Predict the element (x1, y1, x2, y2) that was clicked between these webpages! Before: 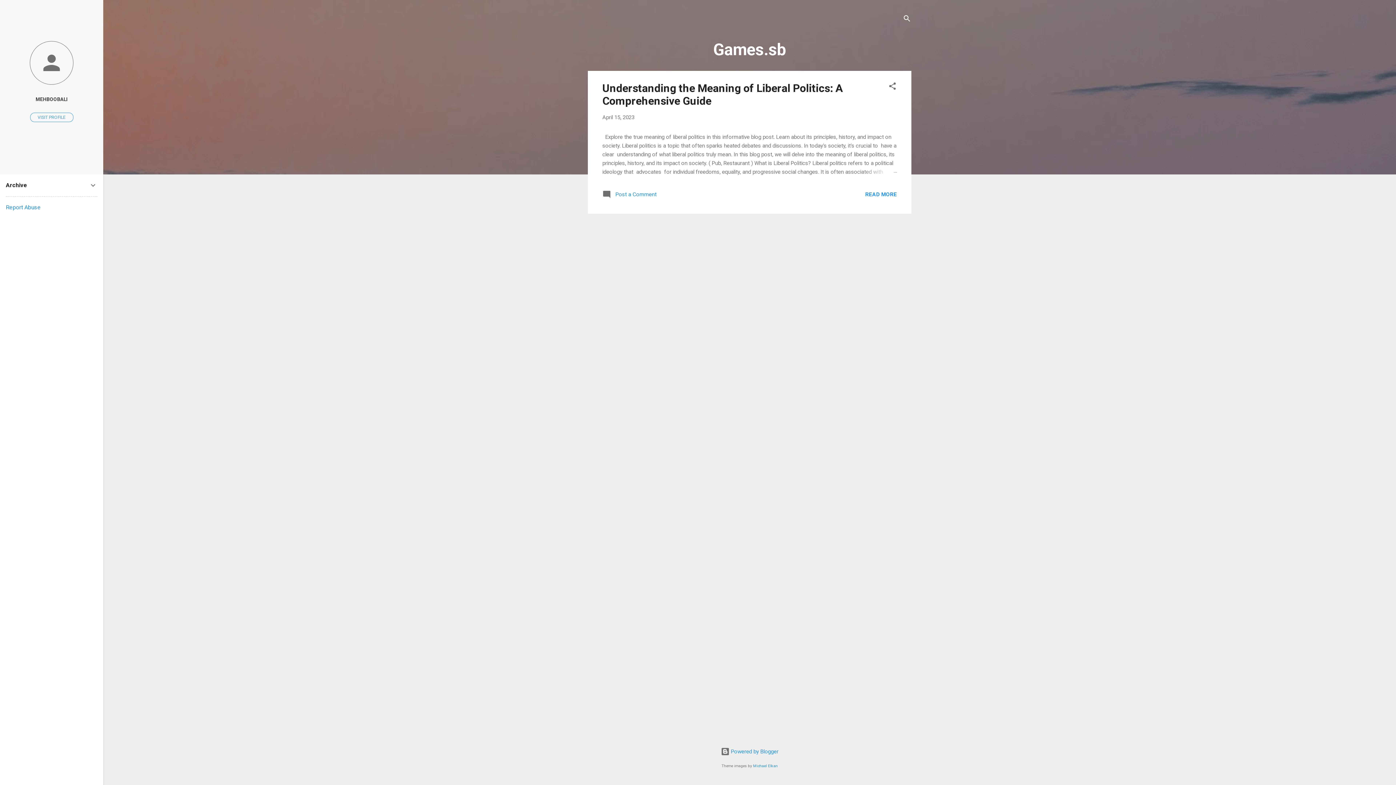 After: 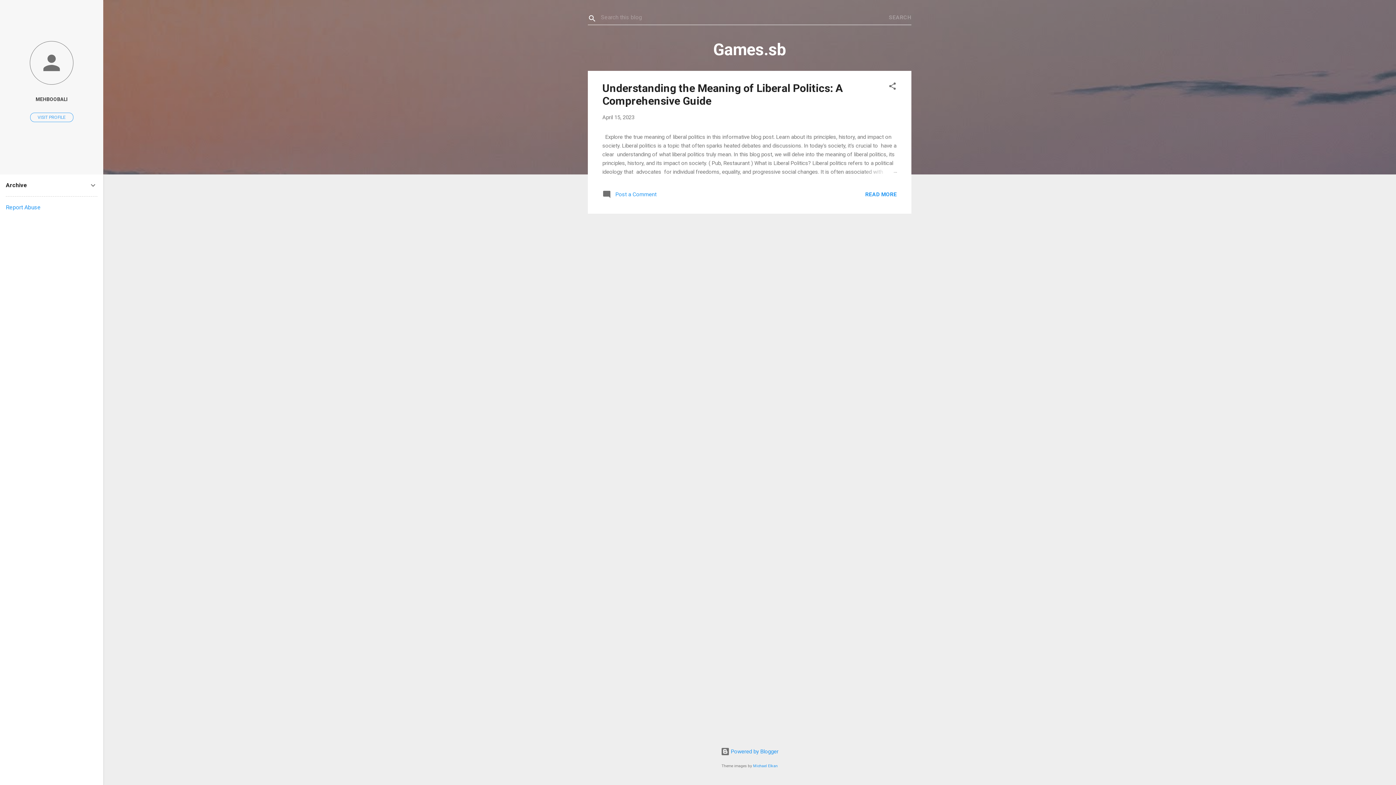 Action: bbox: (902, 8, 911, 30) label: Search